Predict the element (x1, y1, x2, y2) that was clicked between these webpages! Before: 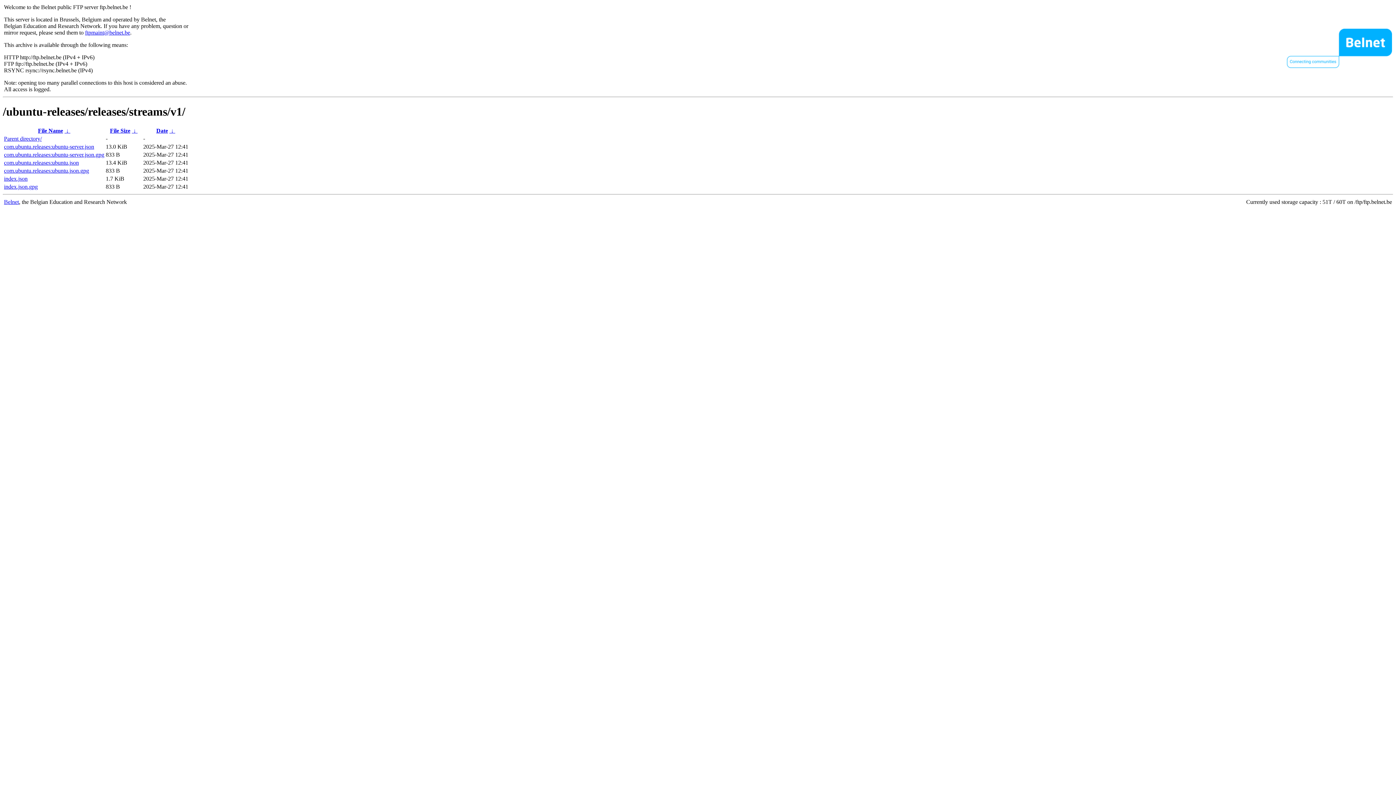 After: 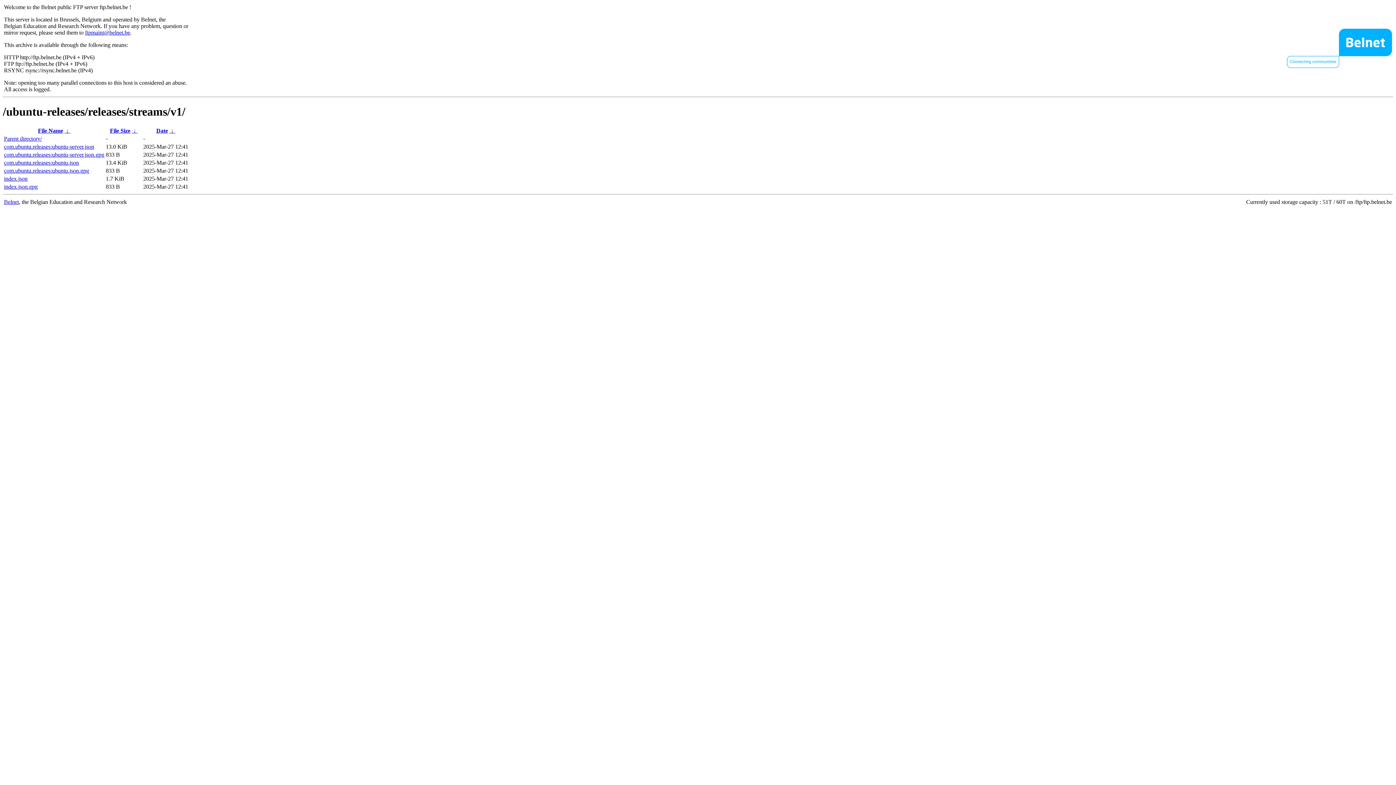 Action: bbox: (156, 127, 168, 133) label: Date